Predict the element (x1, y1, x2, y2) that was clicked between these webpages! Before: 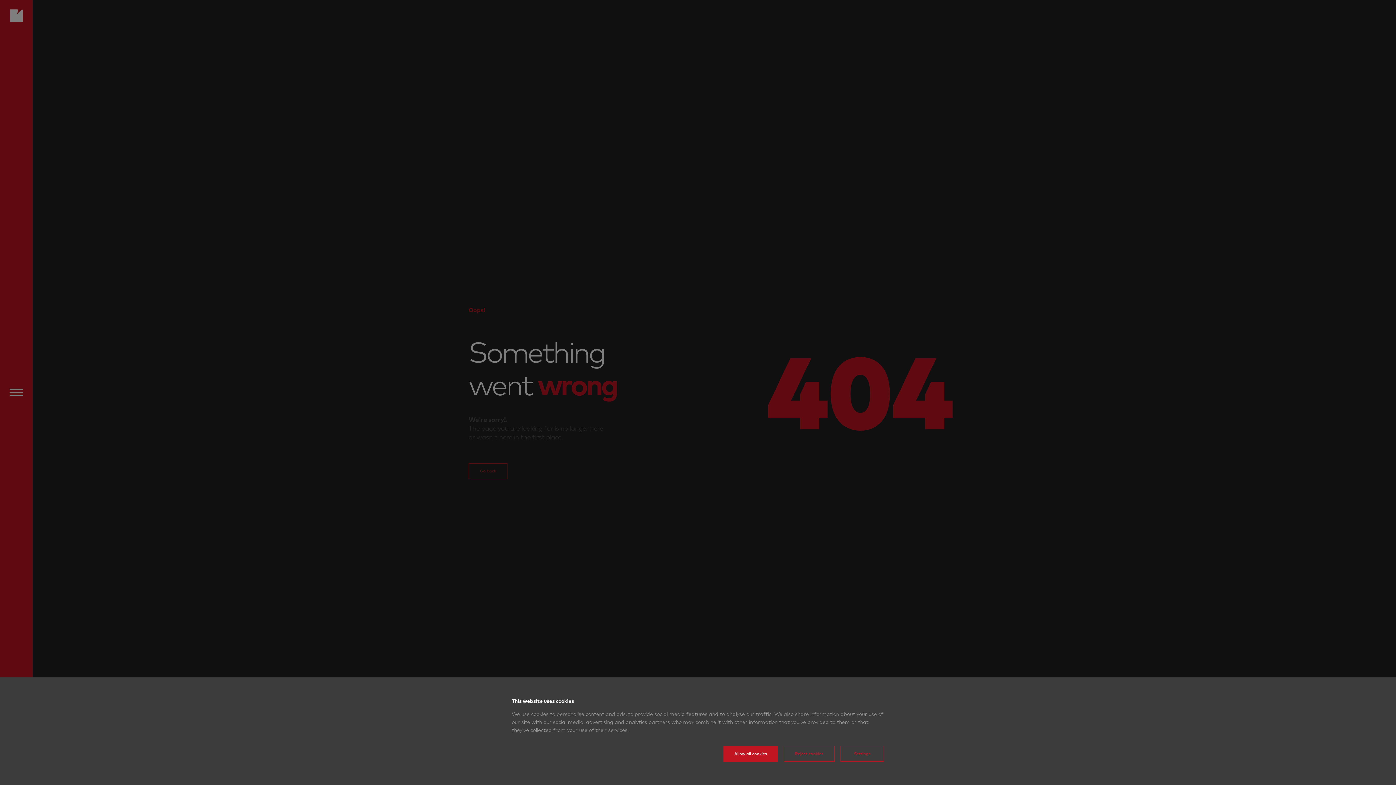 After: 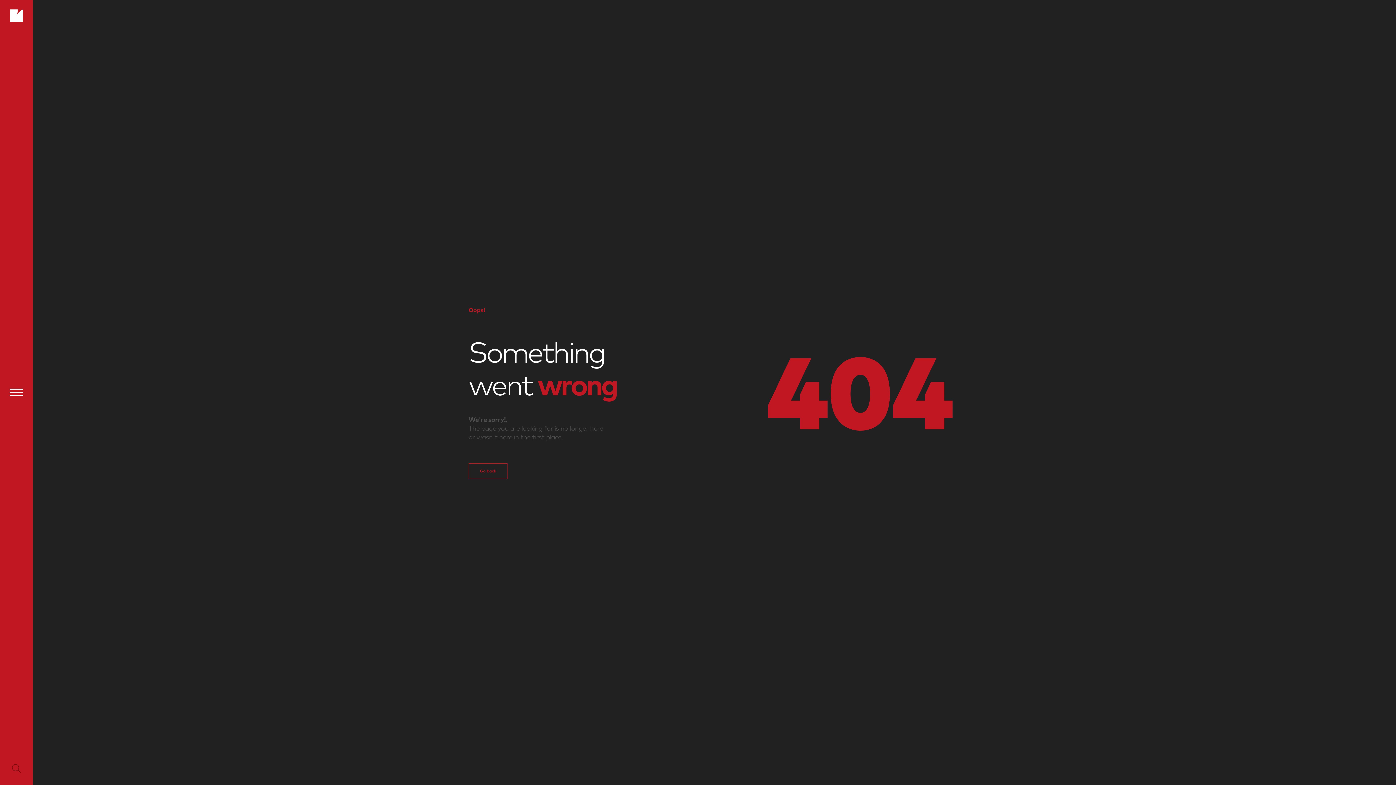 Action: label: Reject cookies bbox: (784, 746, 834, 762)